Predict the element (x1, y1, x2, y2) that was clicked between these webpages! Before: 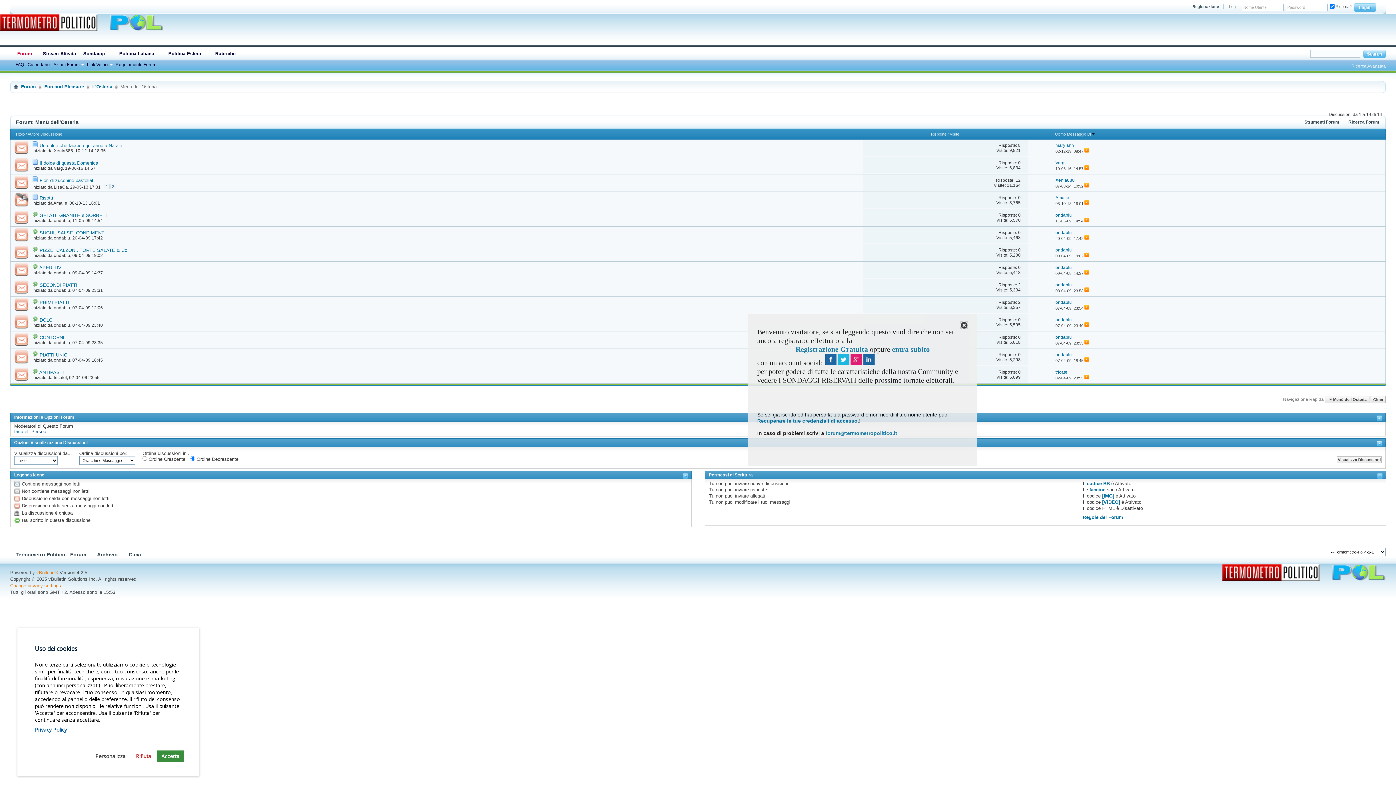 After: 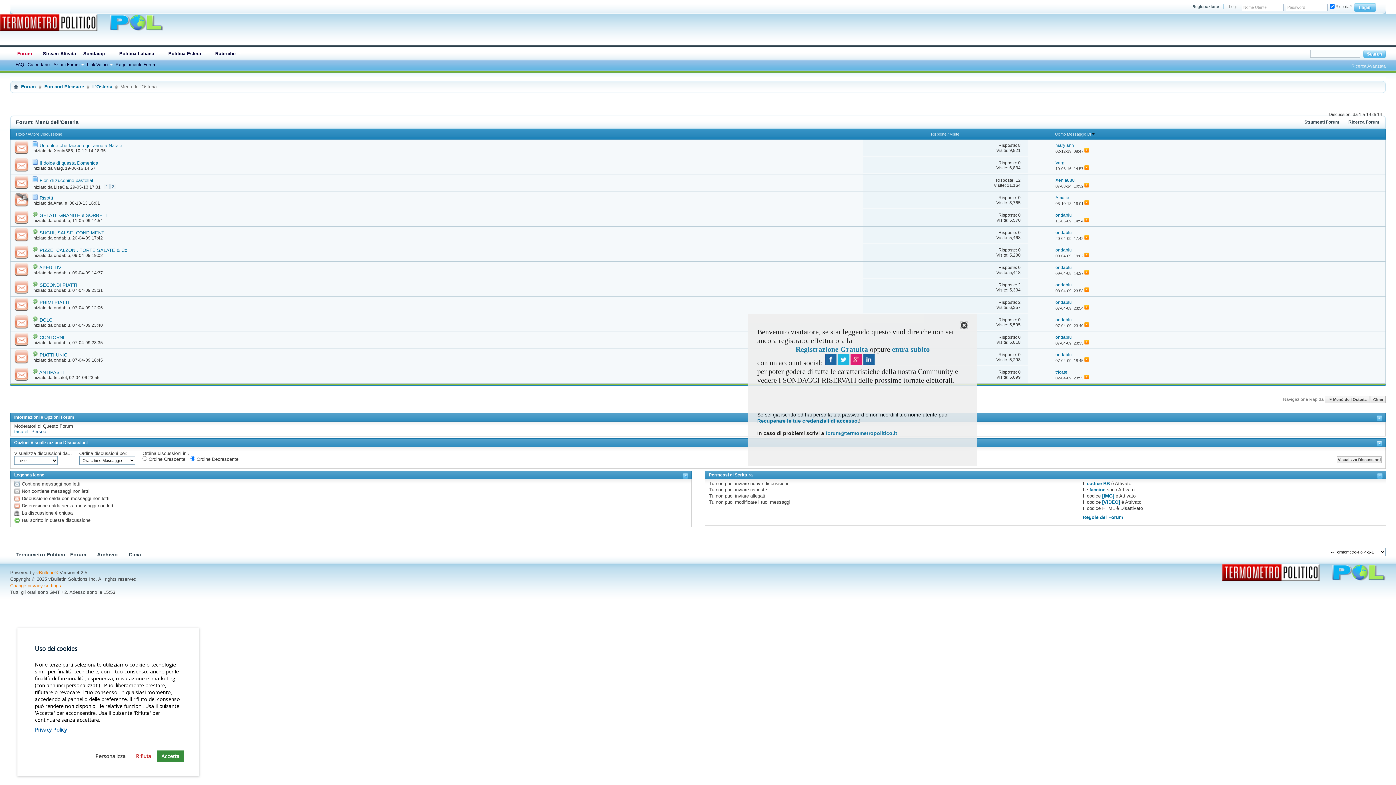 Action: bbox: (10, 244, 32, 261)